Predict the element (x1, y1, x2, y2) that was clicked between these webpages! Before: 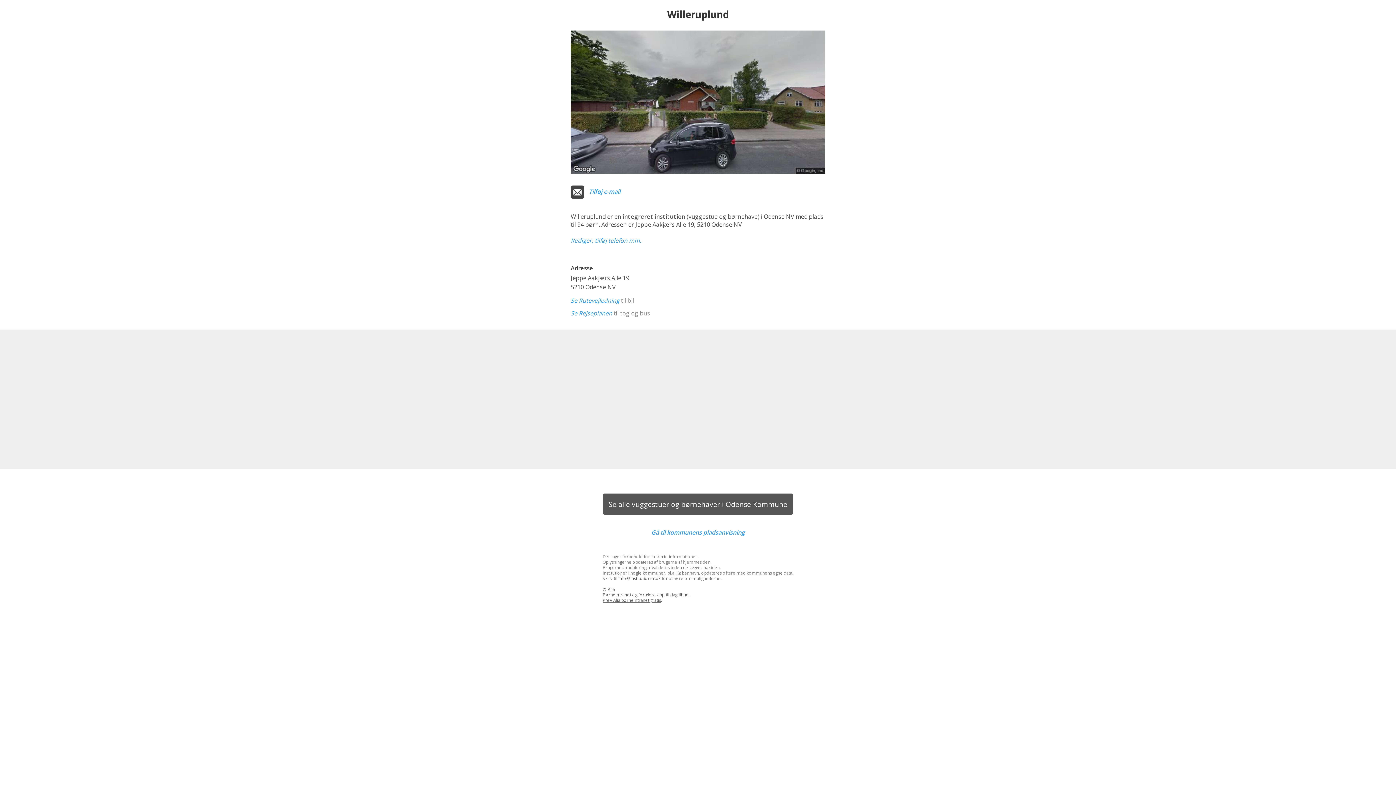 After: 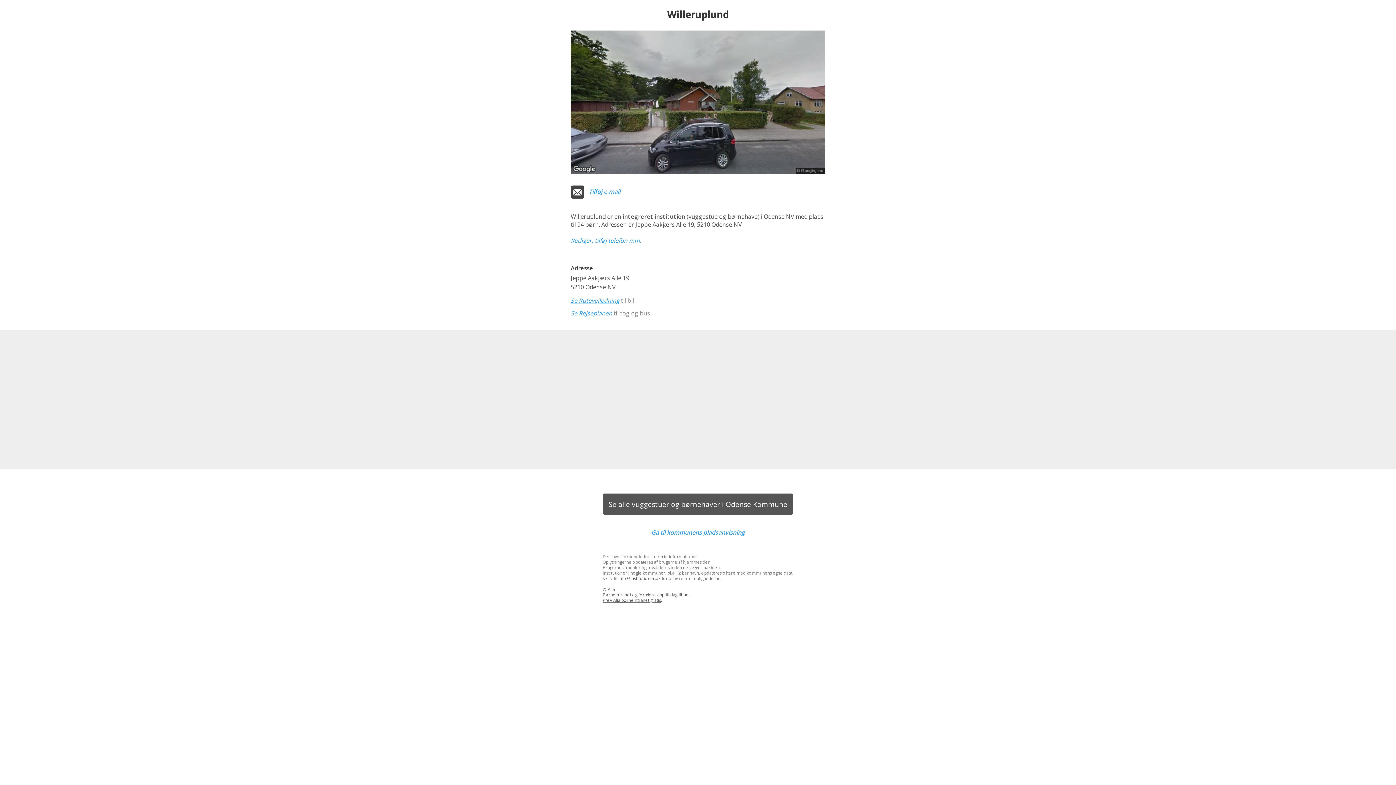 Action: bbox: (570, 296, 619, 304) label: Se Rutevejledning